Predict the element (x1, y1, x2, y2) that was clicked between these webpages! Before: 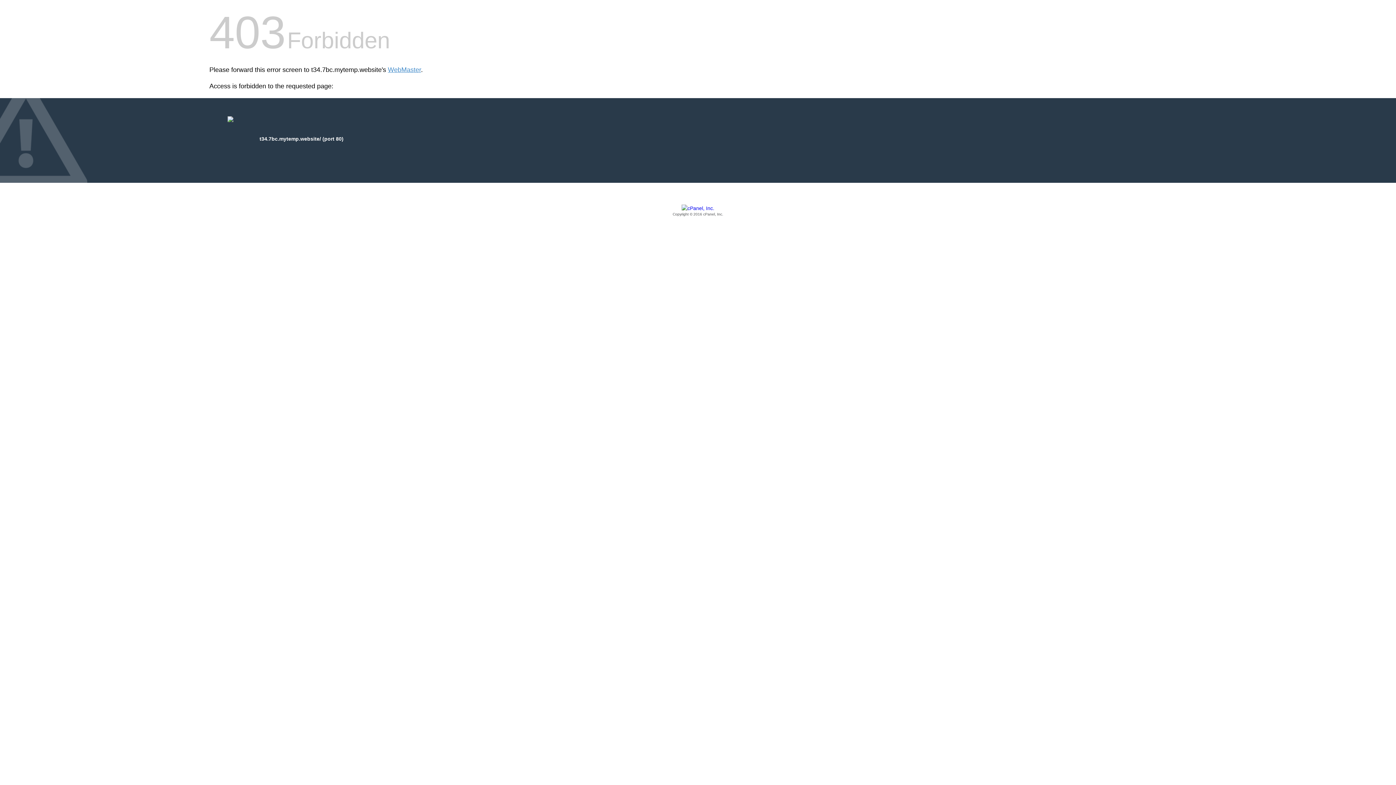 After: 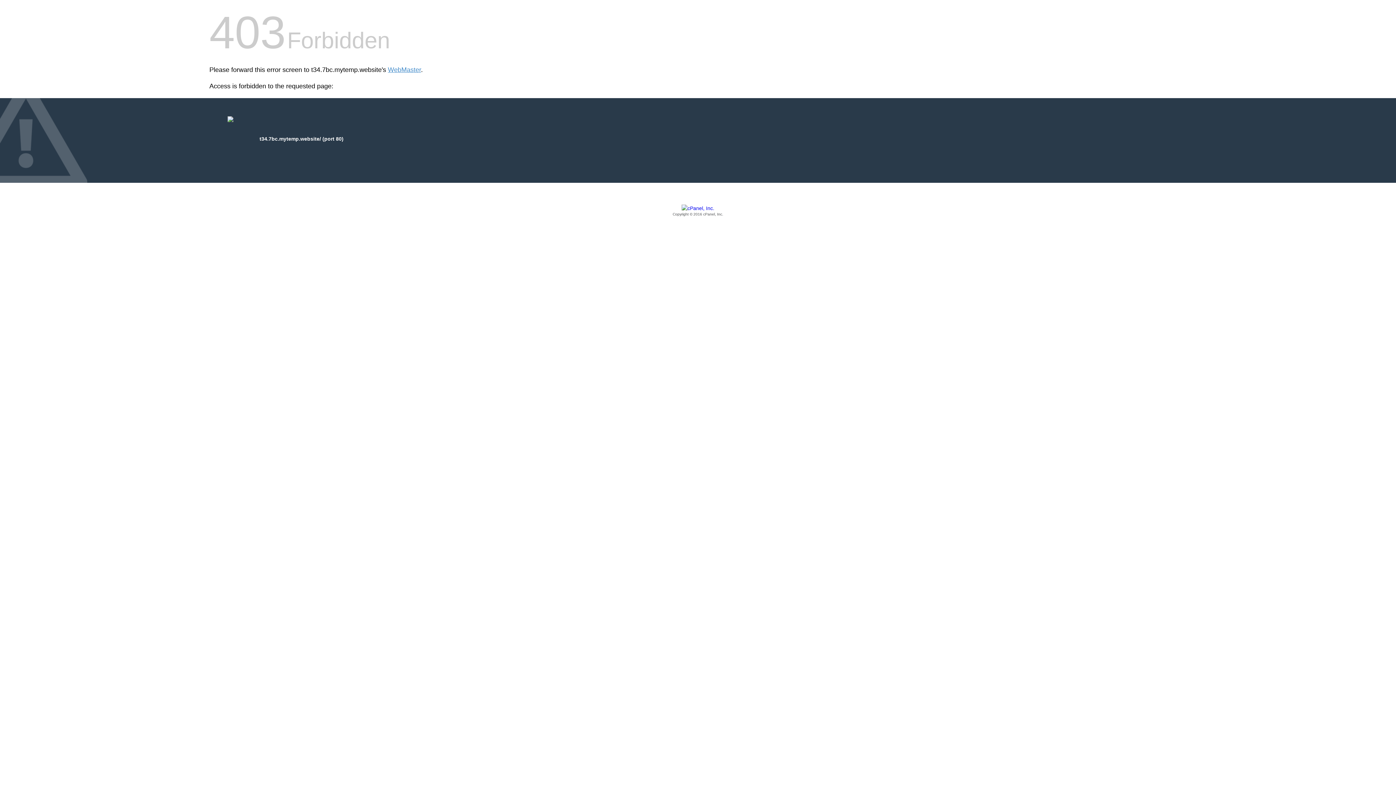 Action: label: Copyright © 2016 cPanel, Inc. bbox: (209, 205, 1186, 217)